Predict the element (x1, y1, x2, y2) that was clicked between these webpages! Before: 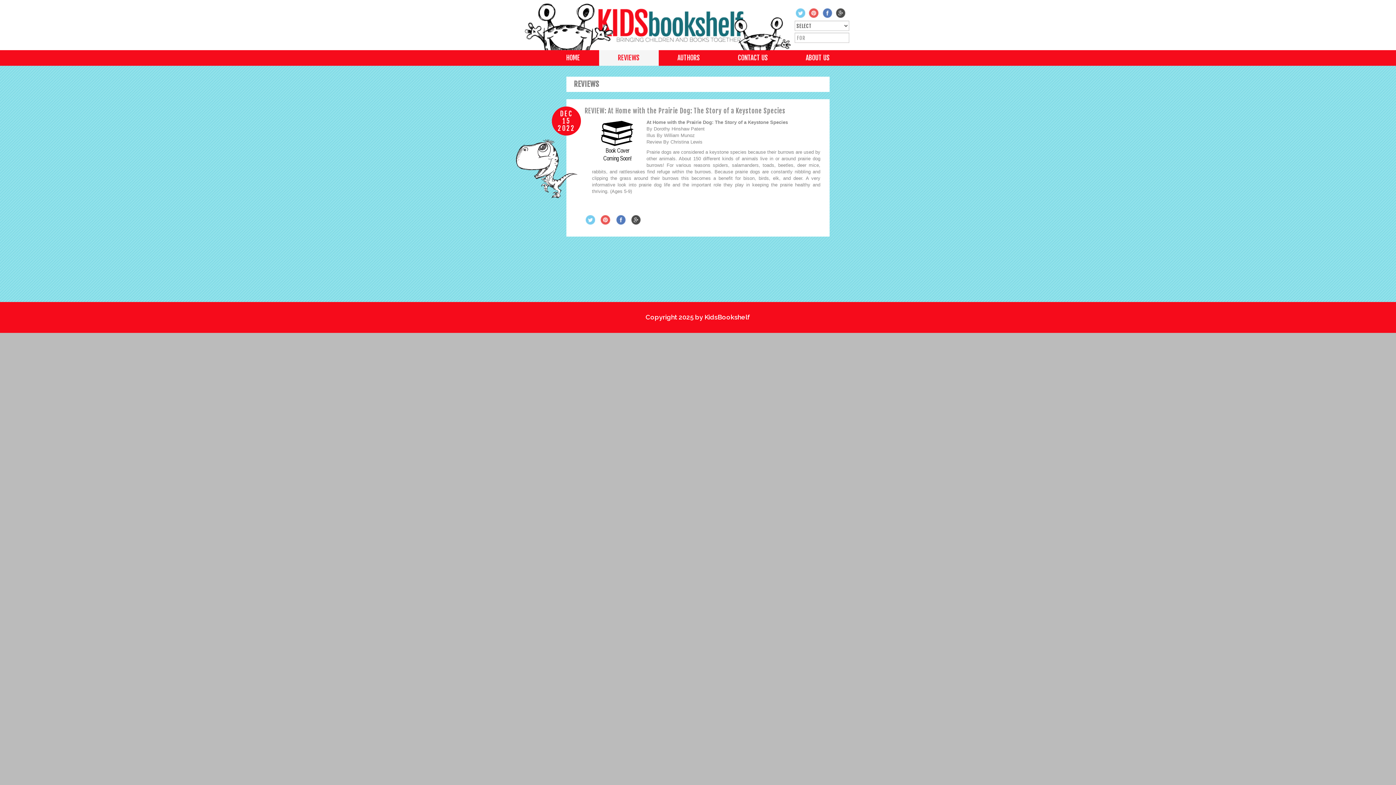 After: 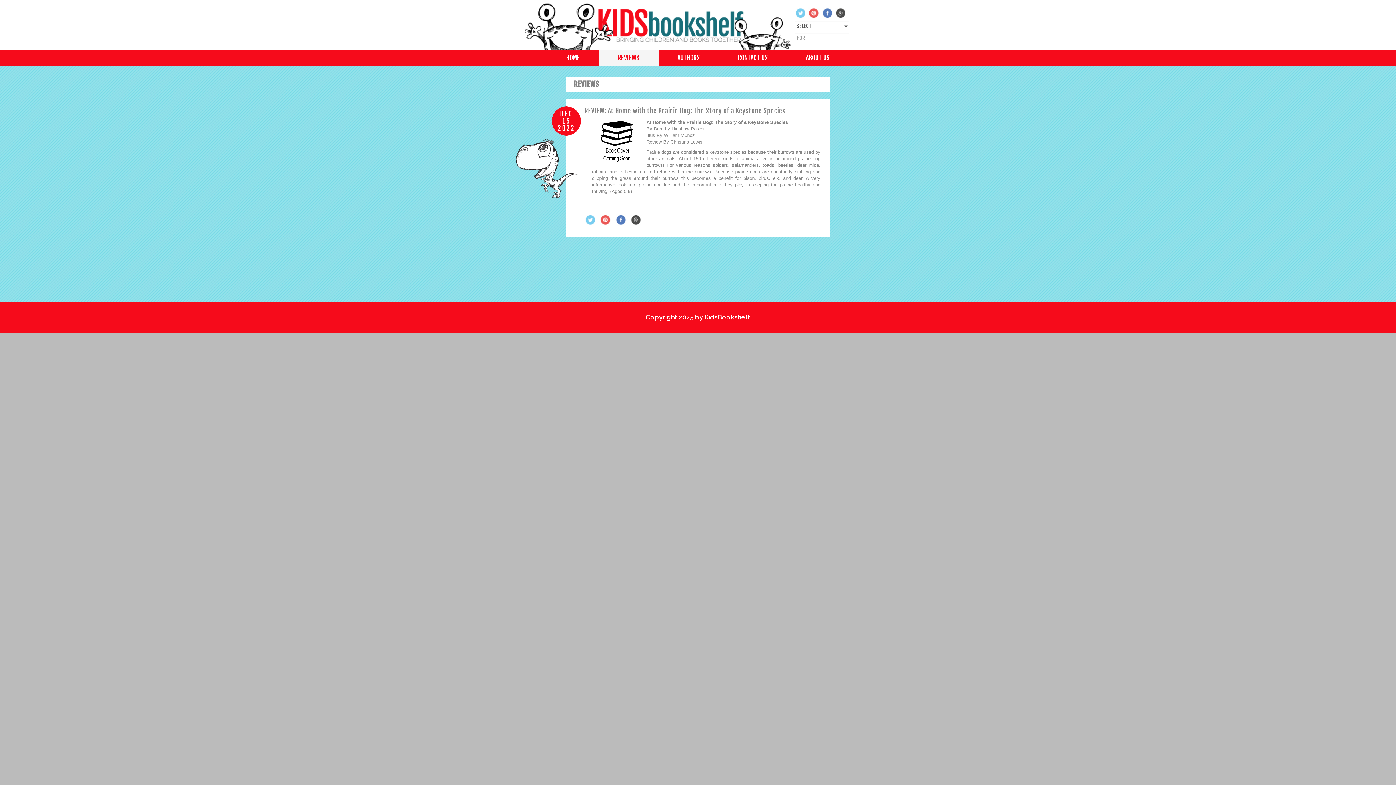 Action: bbox: (584, 216, 596, 222)